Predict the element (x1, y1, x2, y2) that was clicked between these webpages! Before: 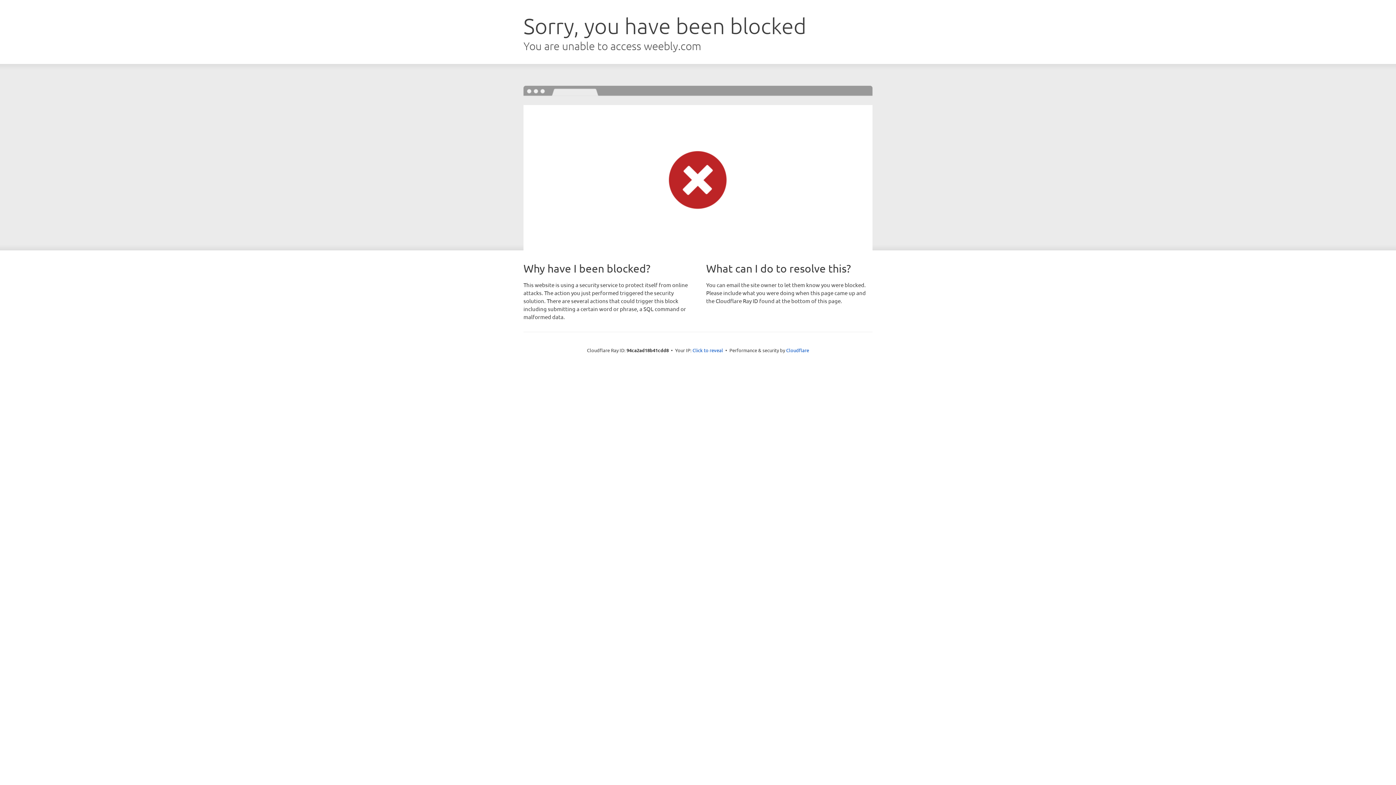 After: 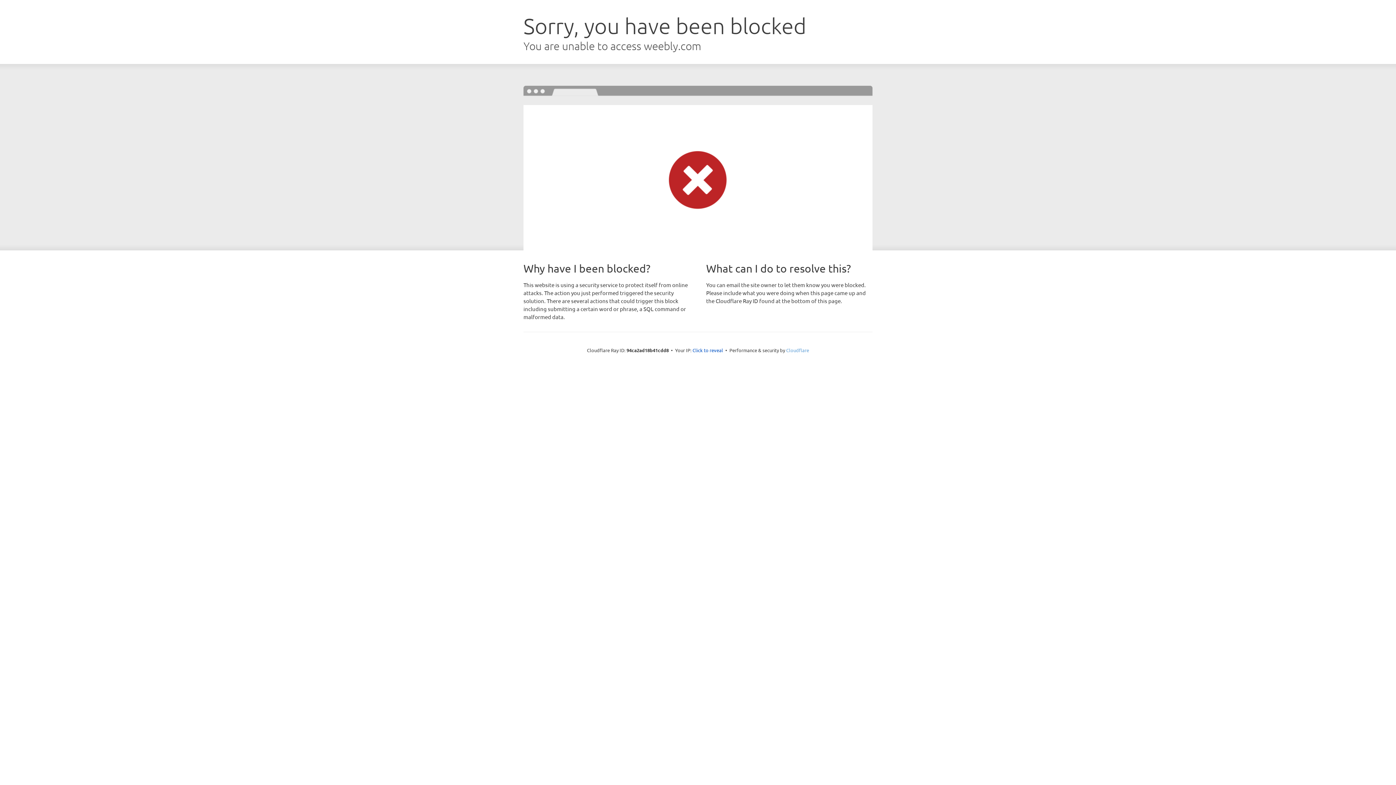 Action: bbox: (786, 347, 809, 353) label: Cloudflare